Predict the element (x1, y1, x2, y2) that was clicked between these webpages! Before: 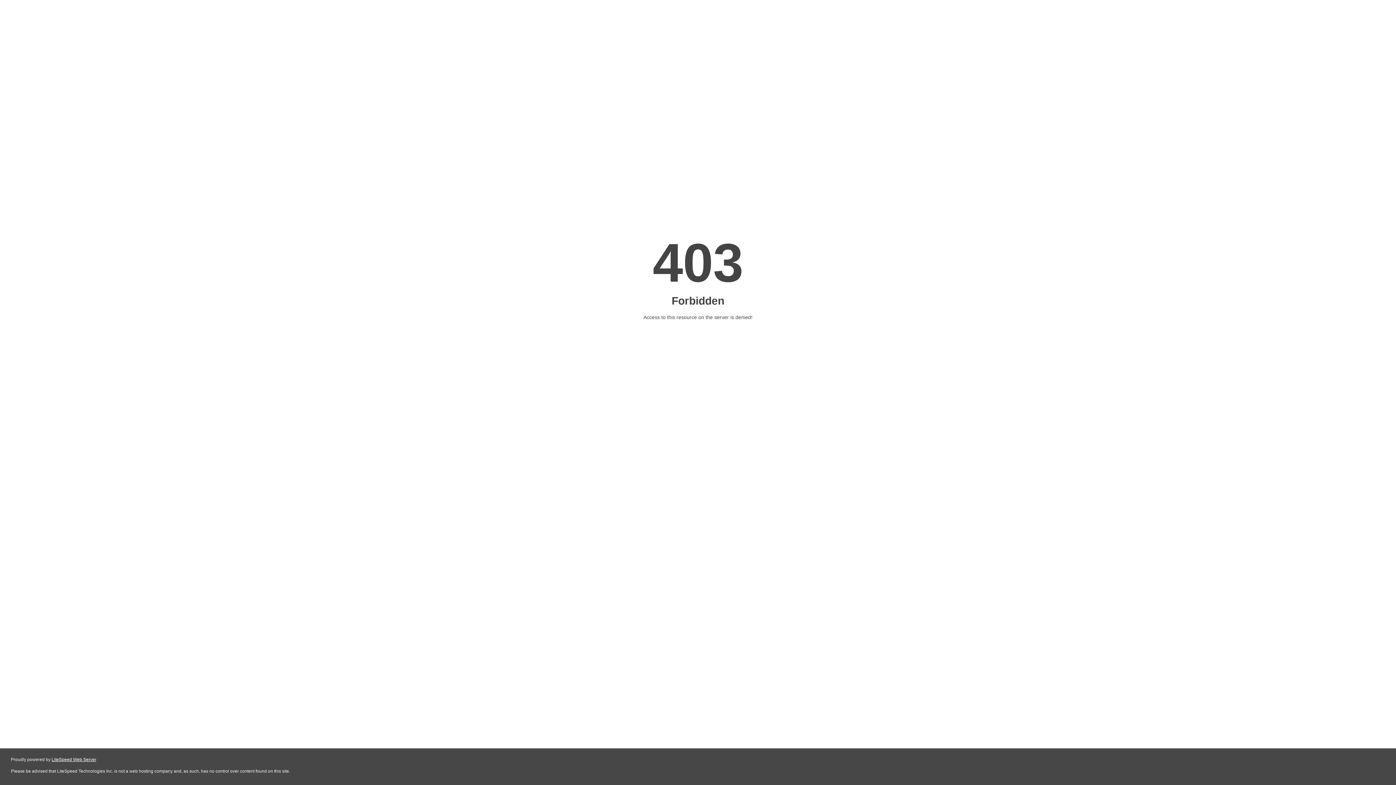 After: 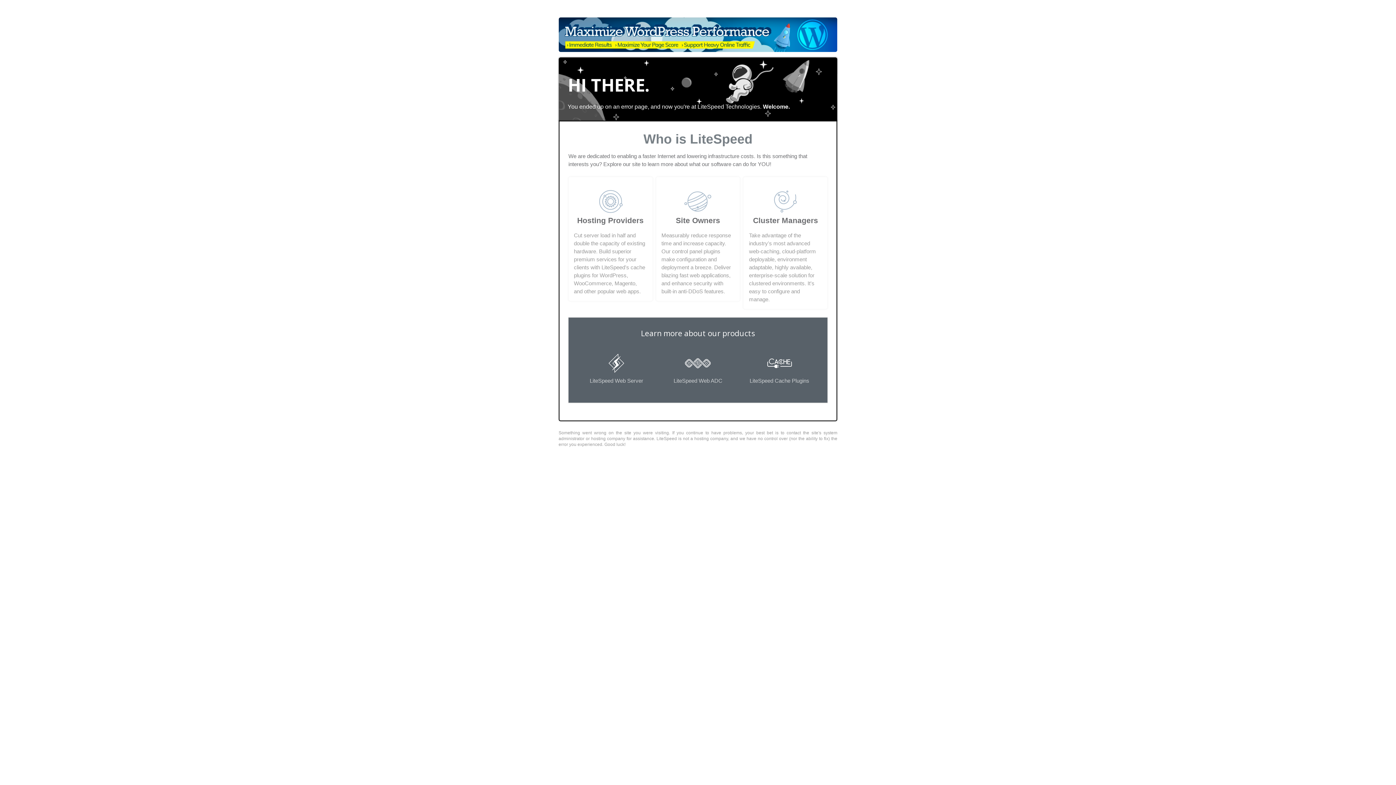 Action: bbox: (51, 757, 96, 762) label: LiteSpeed Web Server